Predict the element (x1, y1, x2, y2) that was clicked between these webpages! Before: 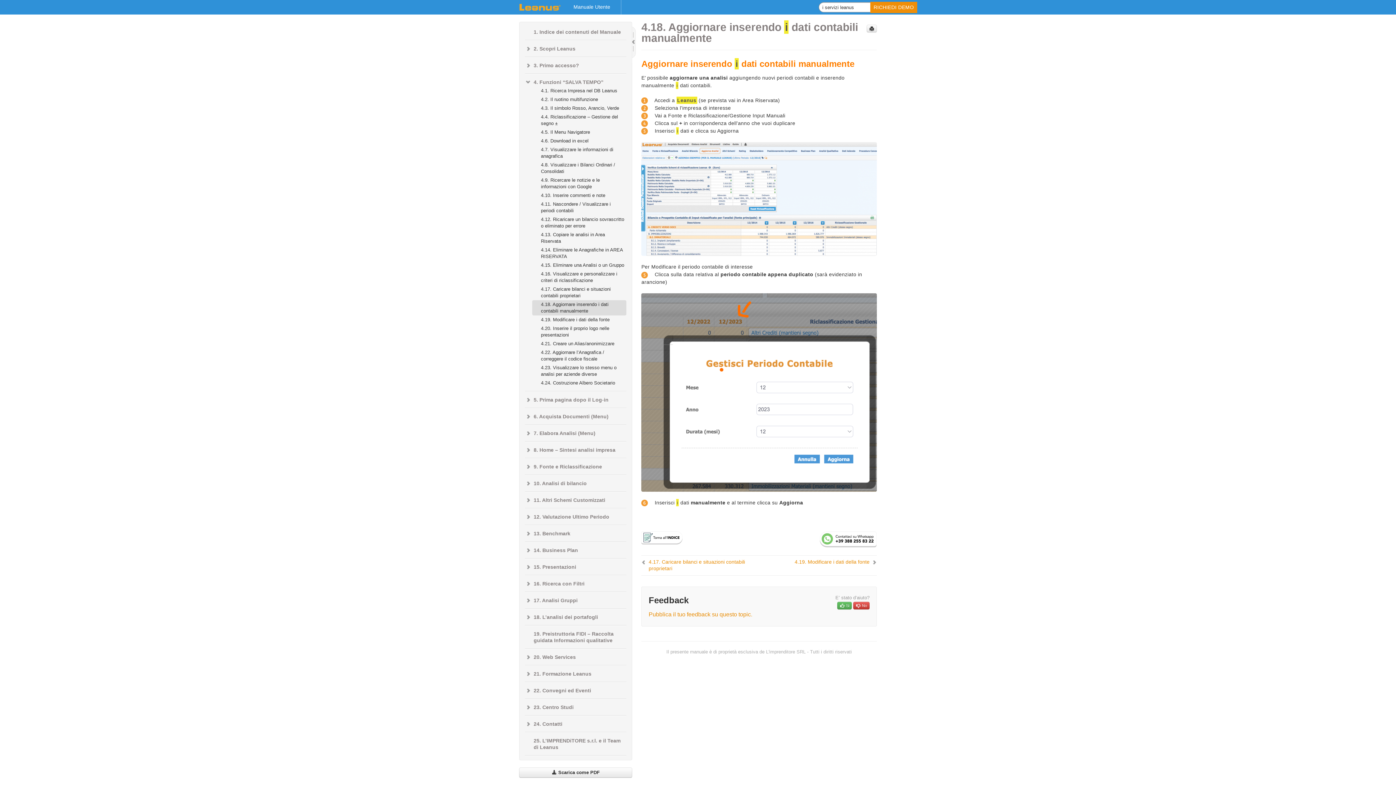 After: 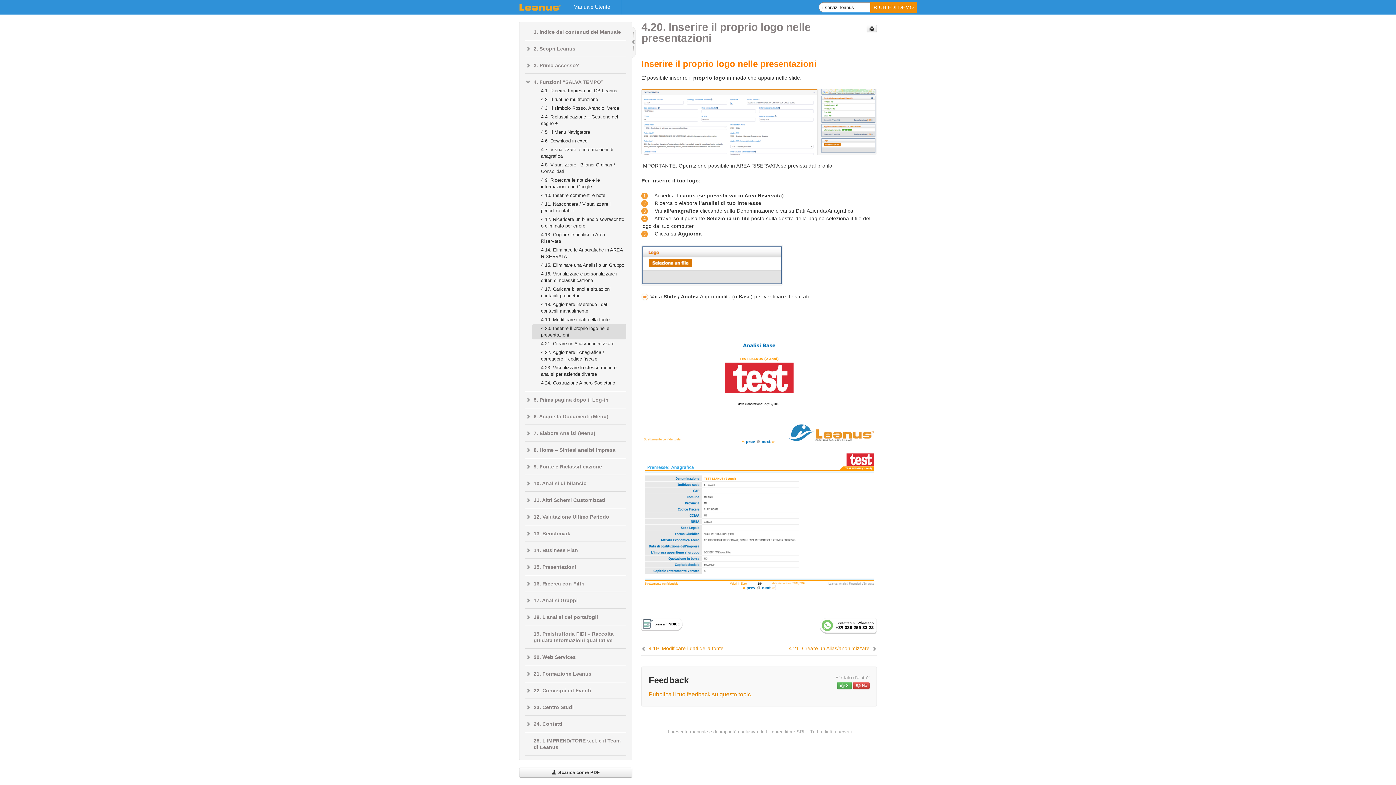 Action: label: 4.20. Inserire il proprio logo nelle presentazioni bbox: (532, 324, 626, 339)